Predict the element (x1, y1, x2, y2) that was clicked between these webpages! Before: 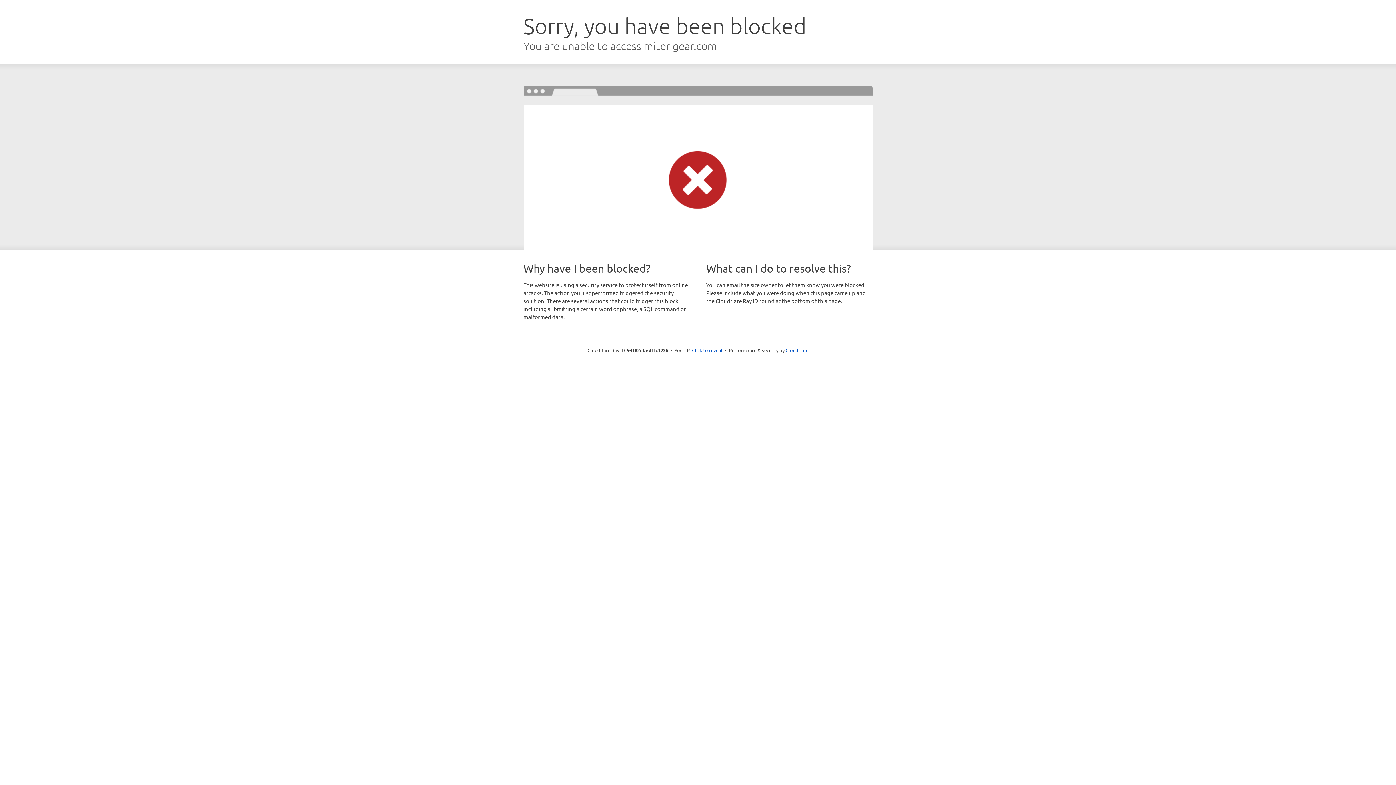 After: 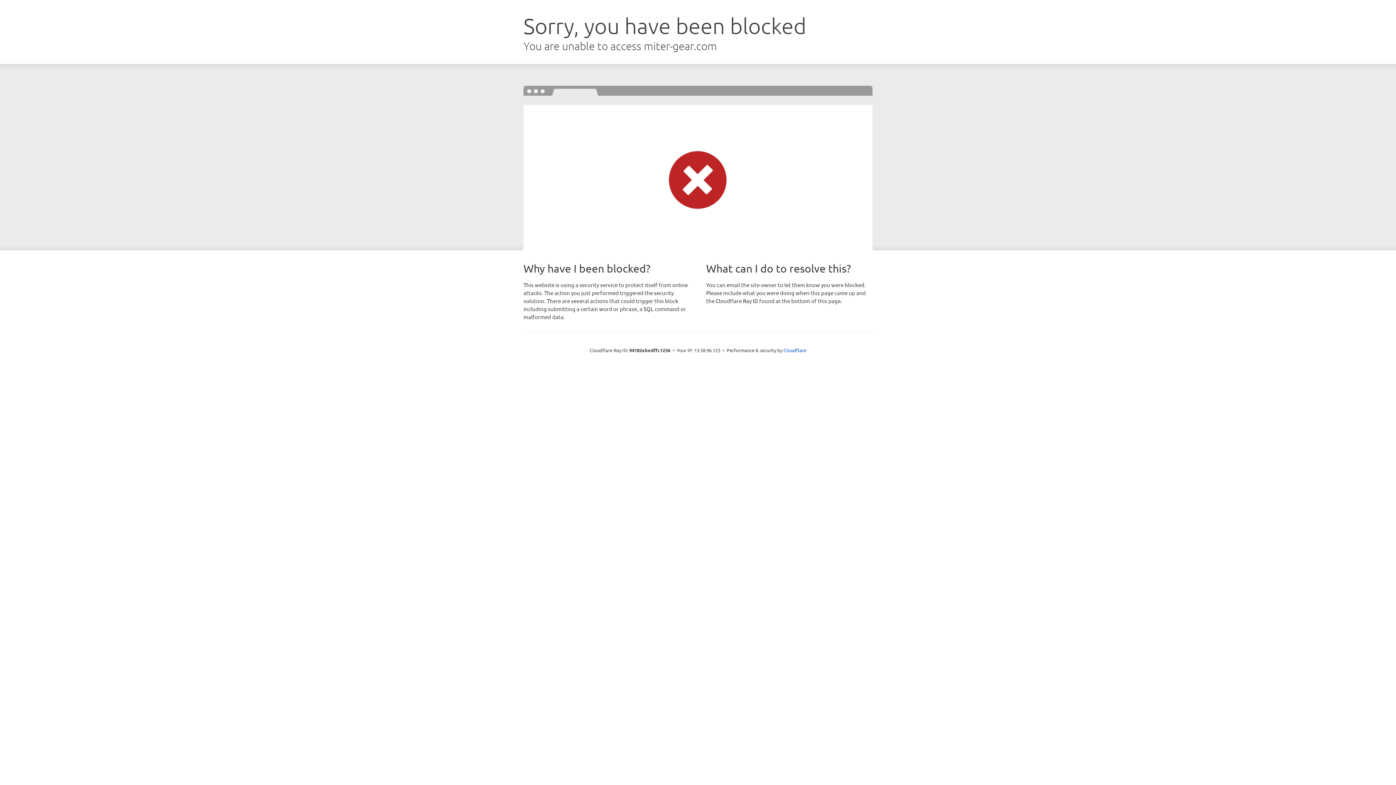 Action: bbox: (692, 346, 722, 353) label: Click to reveal